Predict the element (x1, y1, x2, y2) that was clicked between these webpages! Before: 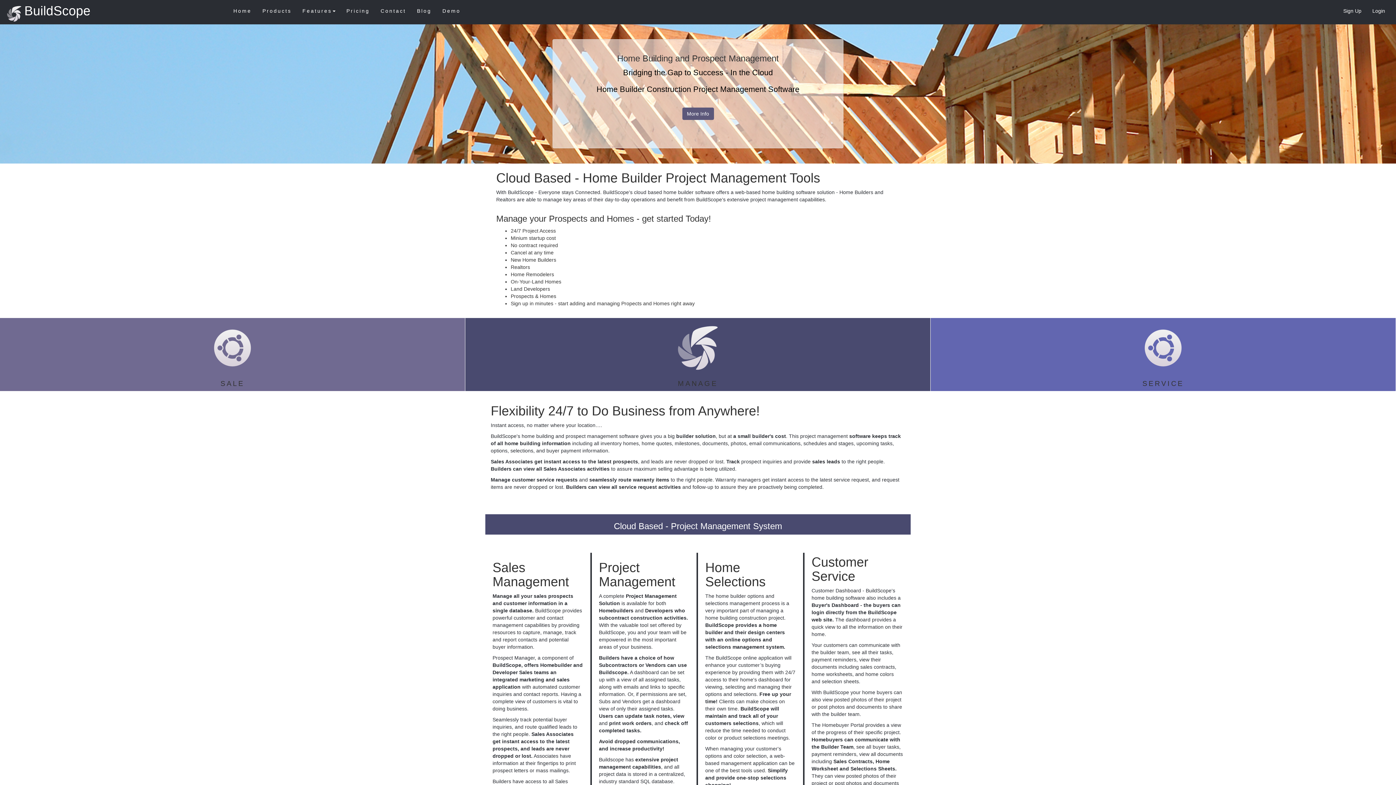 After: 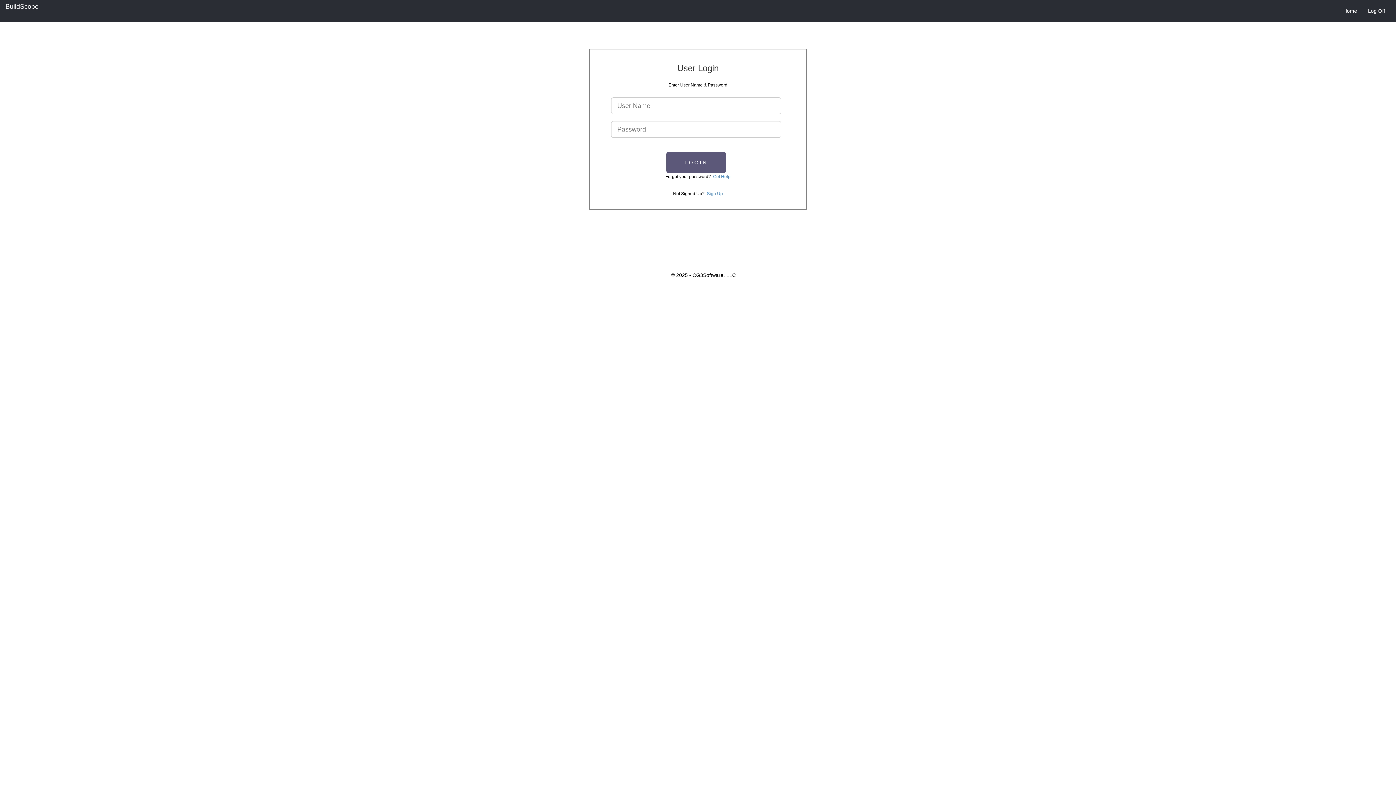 Action: bbox: (1367, 1, 1390, 20) label: Login